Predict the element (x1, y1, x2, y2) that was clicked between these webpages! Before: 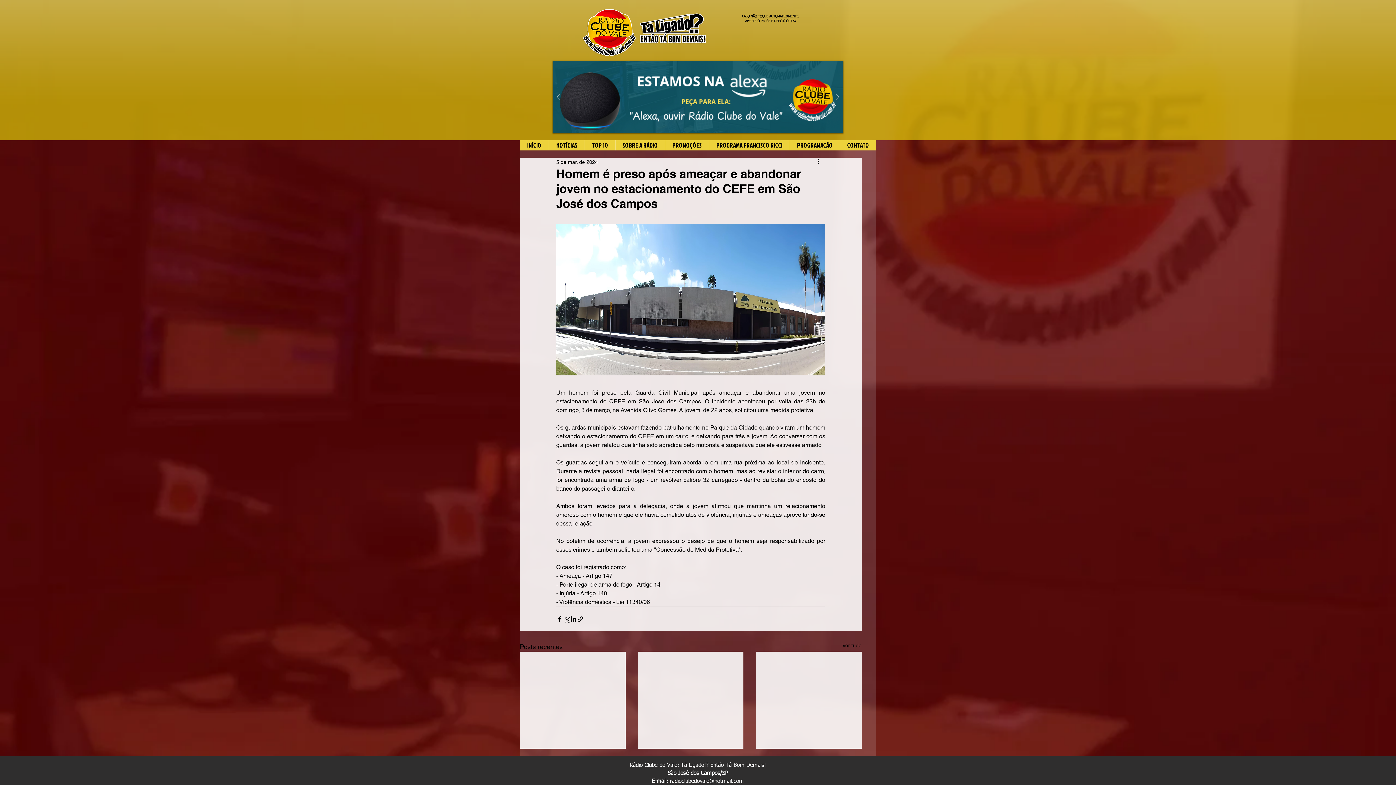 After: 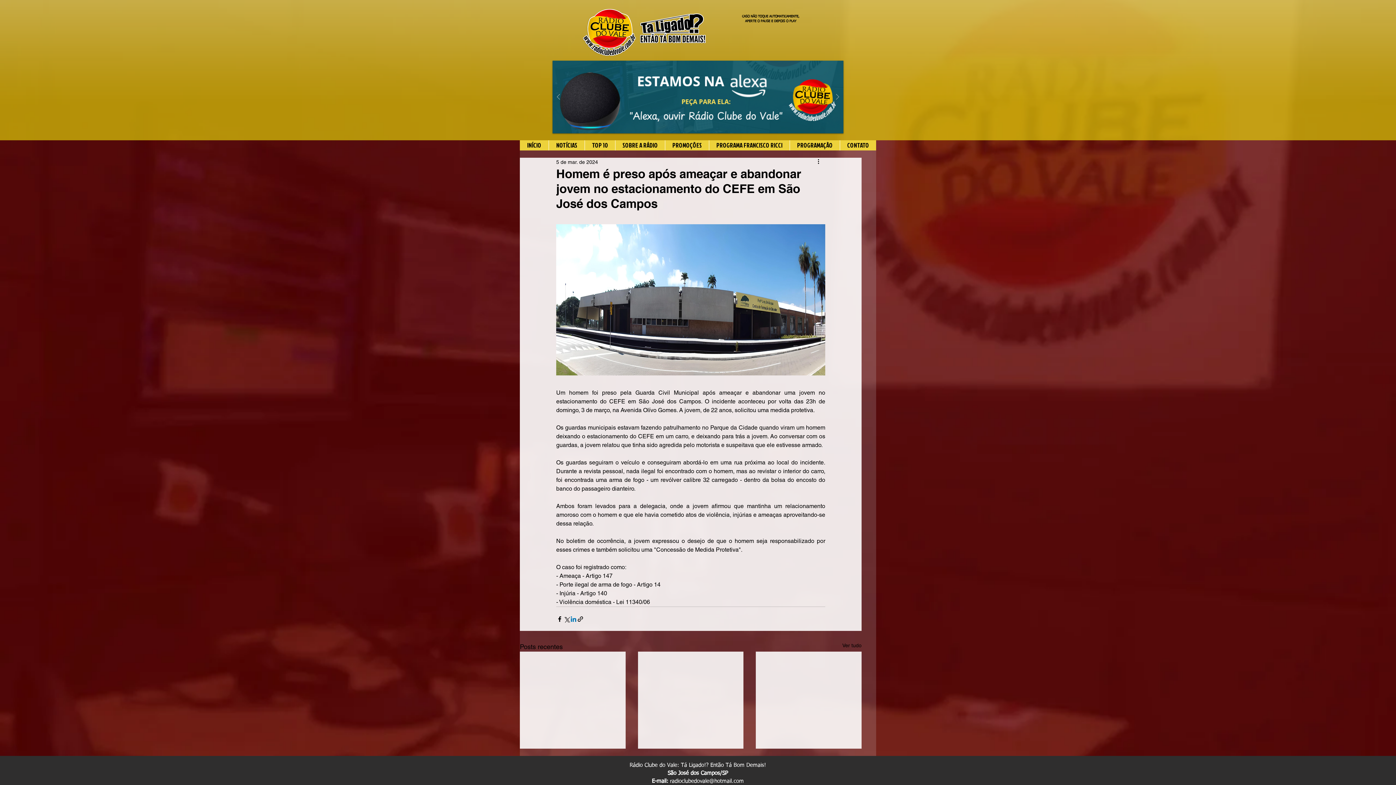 Action: label: Compartilhar via LinkedIn bbox: (570, 615, 577, 622)